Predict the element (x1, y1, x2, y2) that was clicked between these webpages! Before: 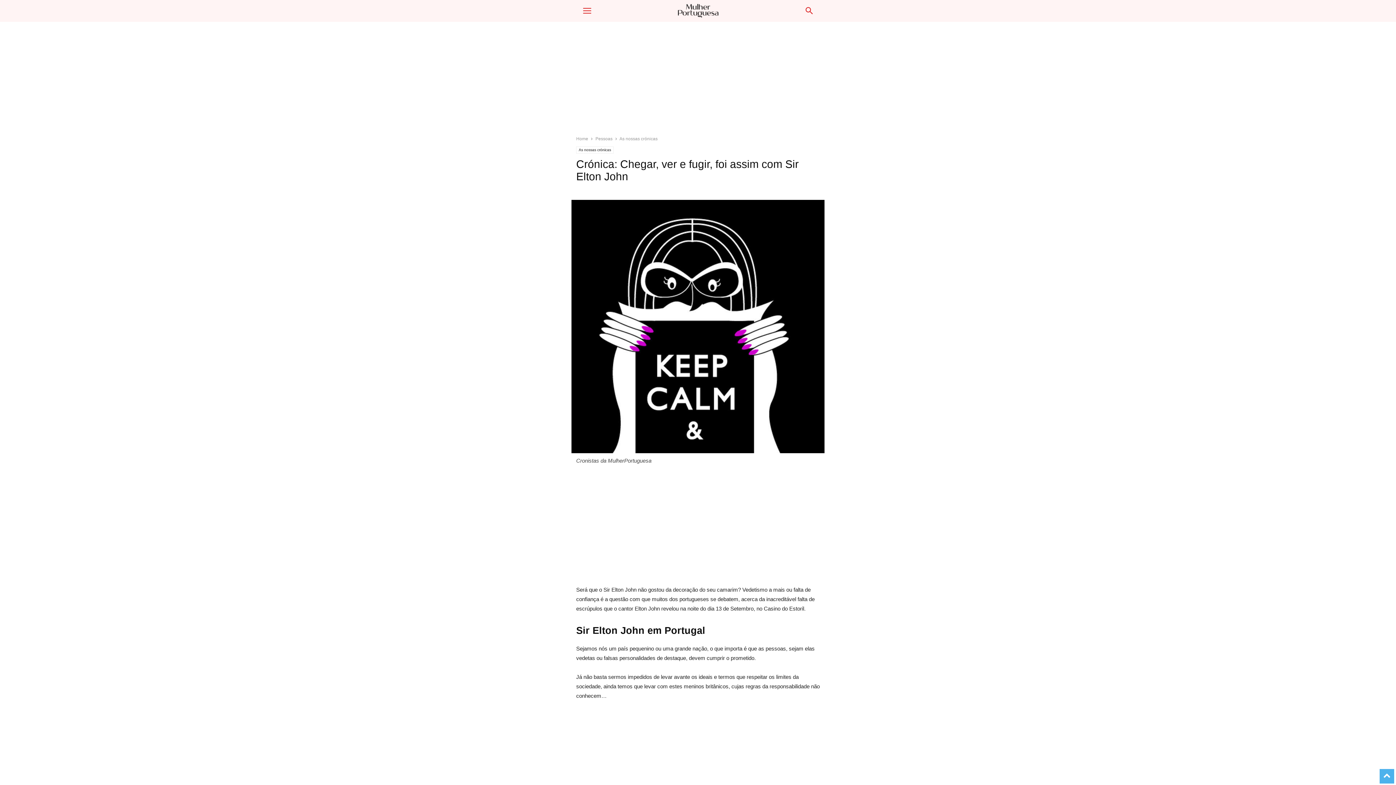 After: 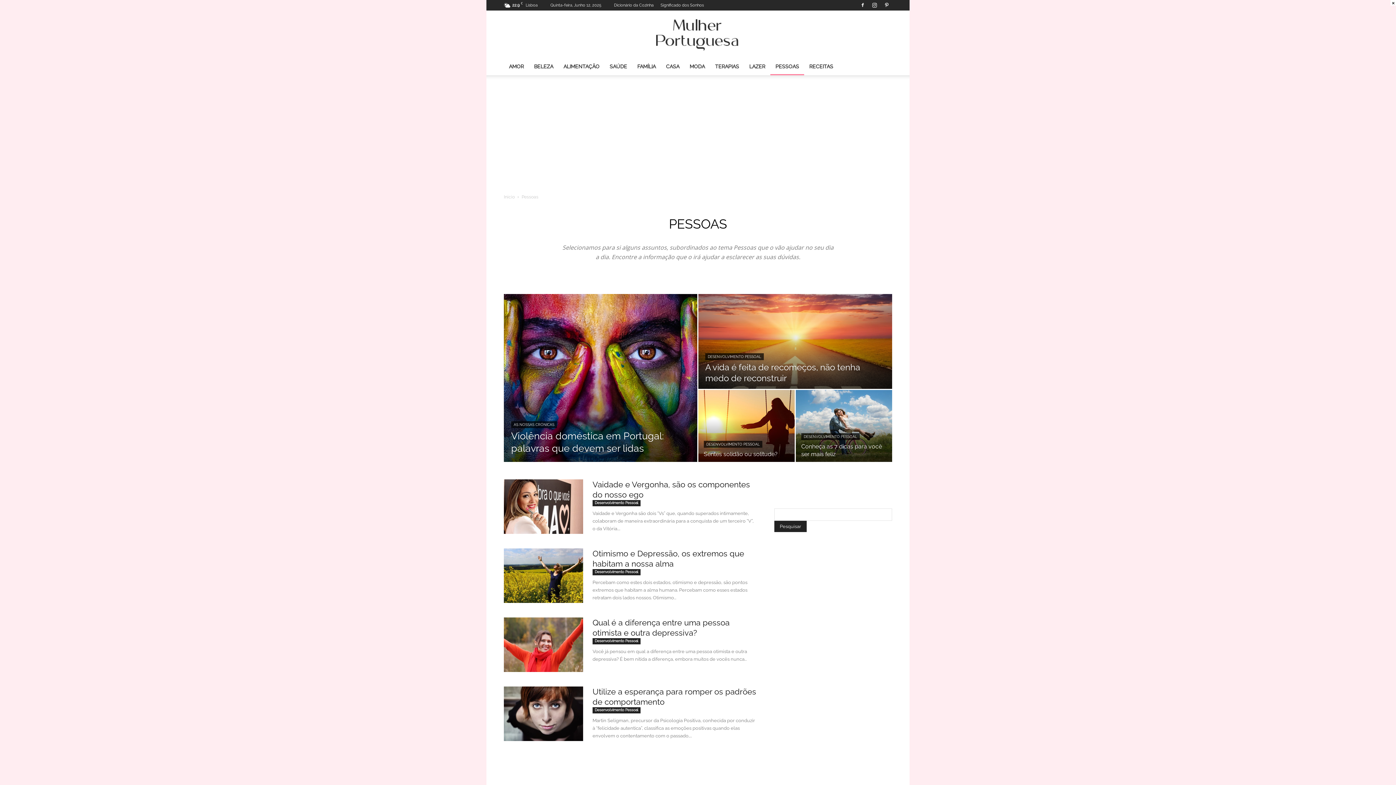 Action: label: Pessoas bbox: (595, 136, 612, 141)